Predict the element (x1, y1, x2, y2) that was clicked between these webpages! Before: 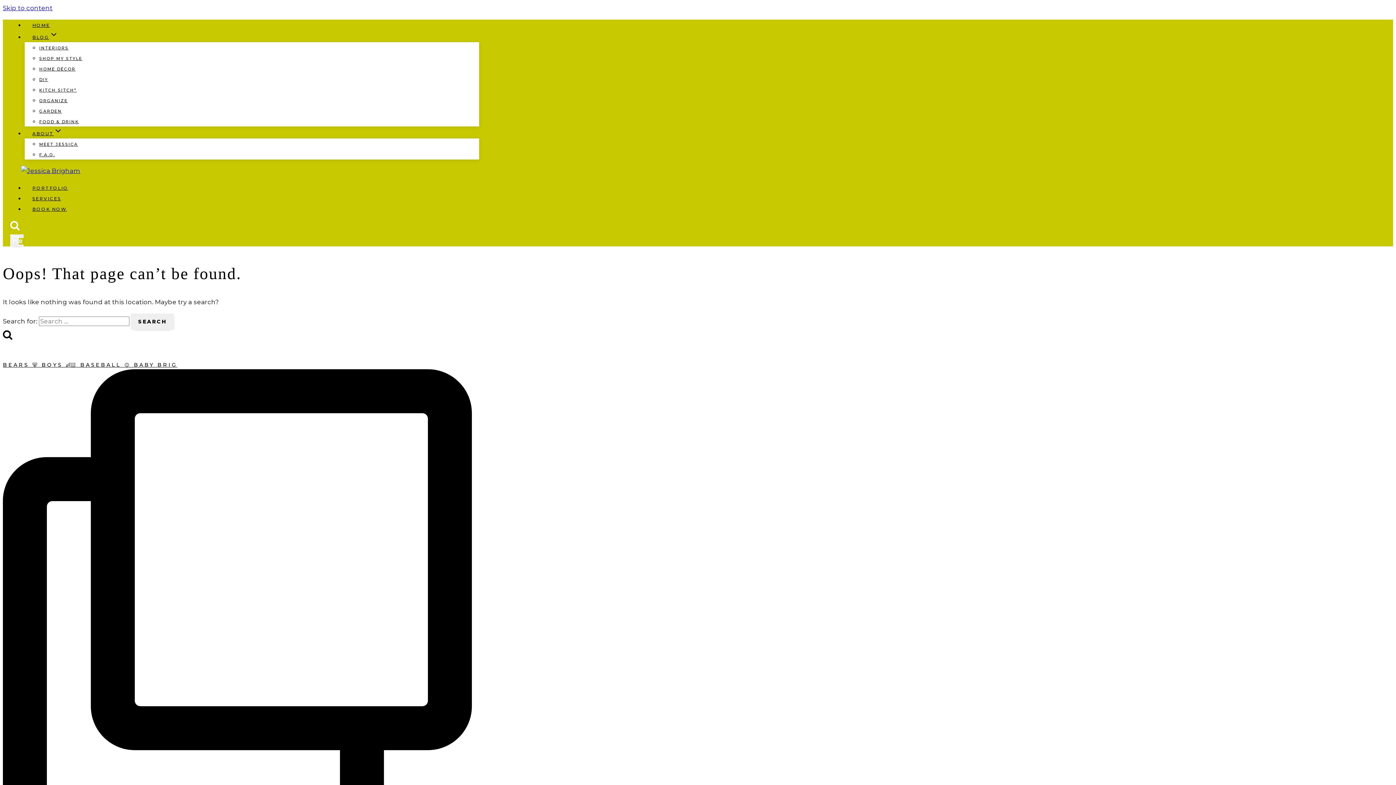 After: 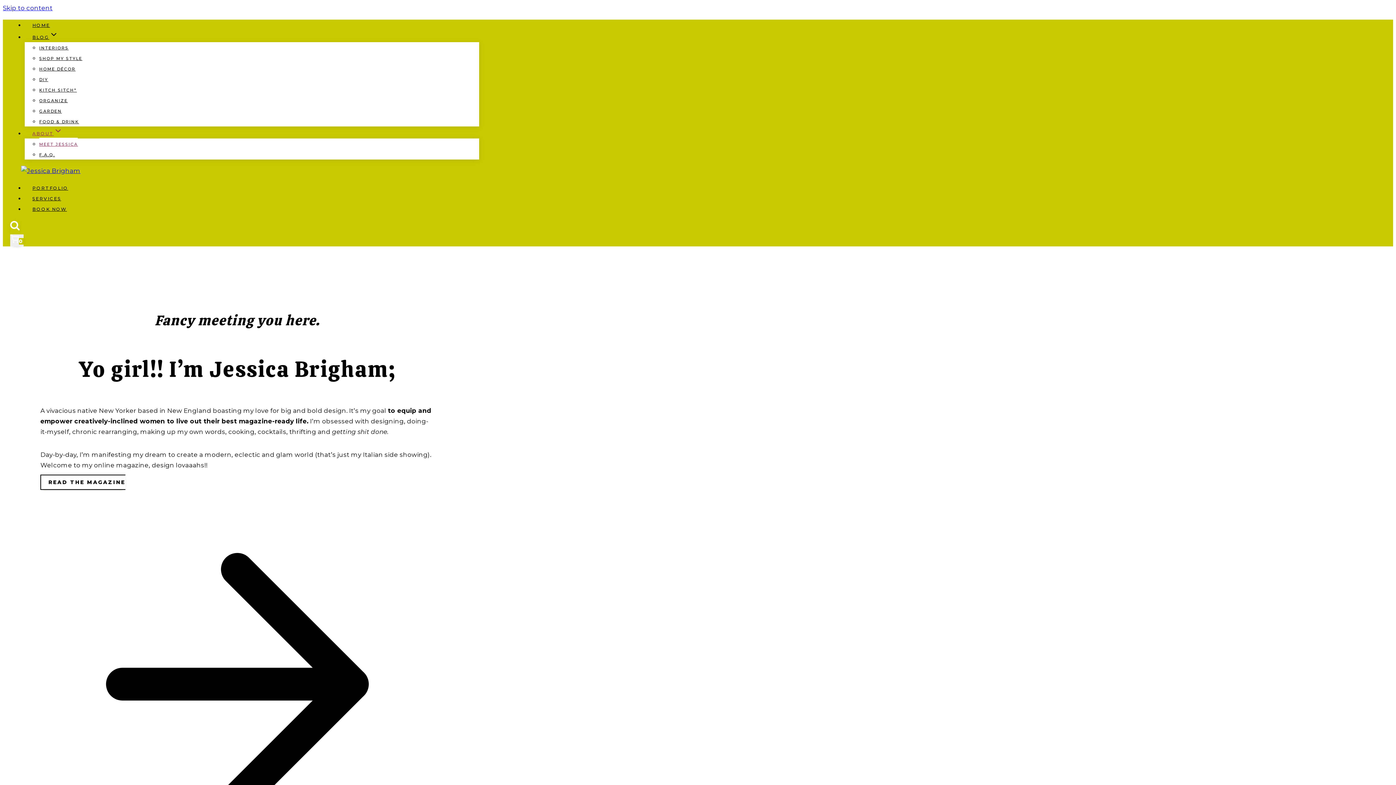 Action: bbox: (39, 137, 77, 150) label: MEET JESSICA